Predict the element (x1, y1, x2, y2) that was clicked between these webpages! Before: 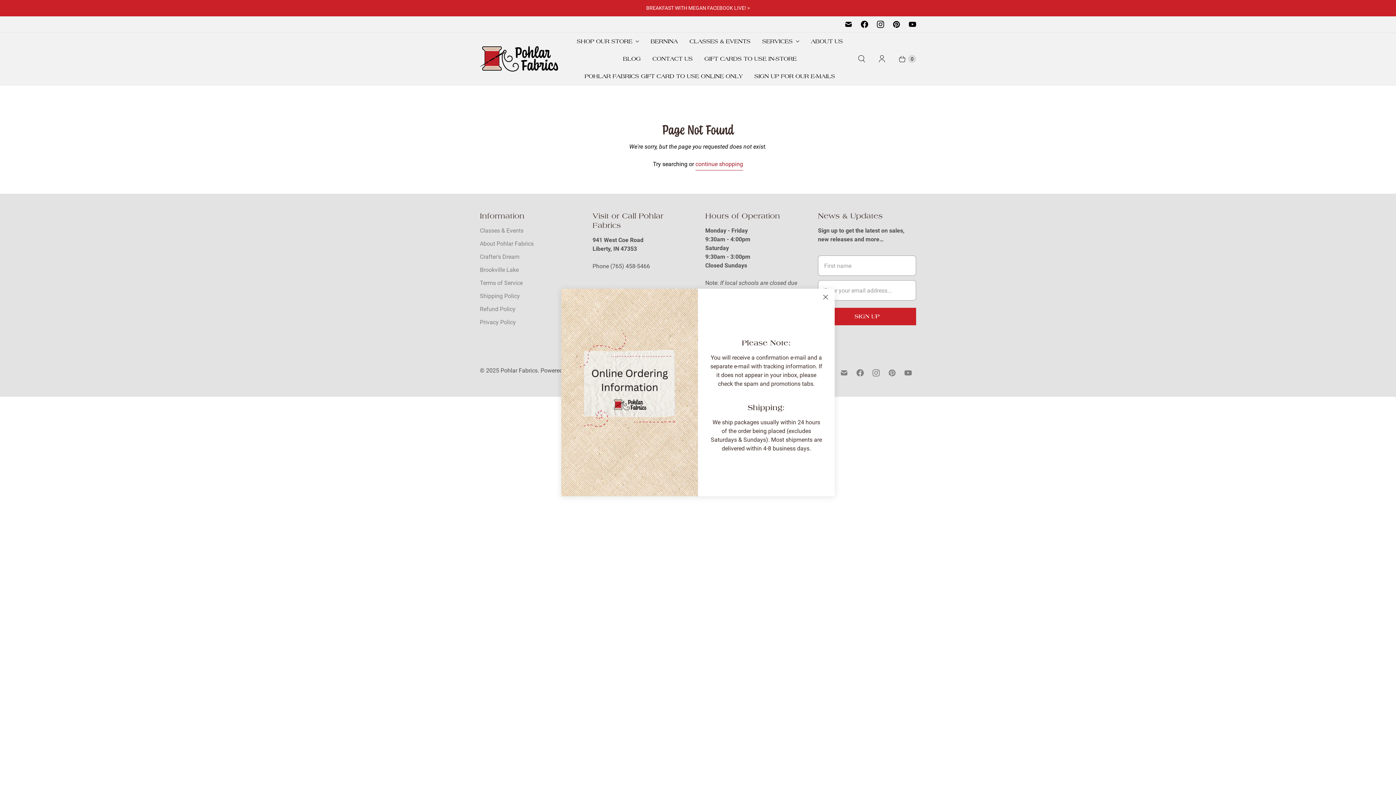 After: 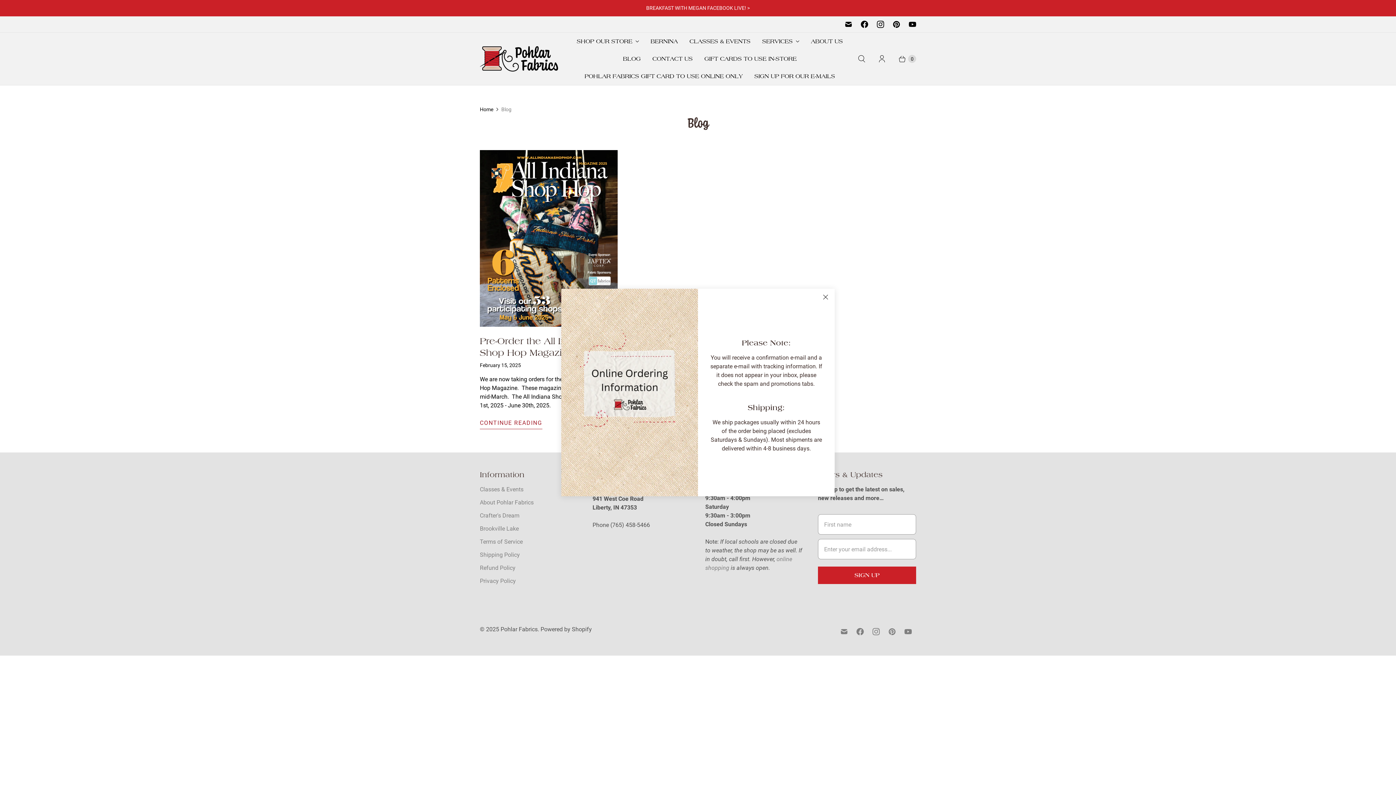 Action: bbox: (617, 50, 646, 67) label: BLOG